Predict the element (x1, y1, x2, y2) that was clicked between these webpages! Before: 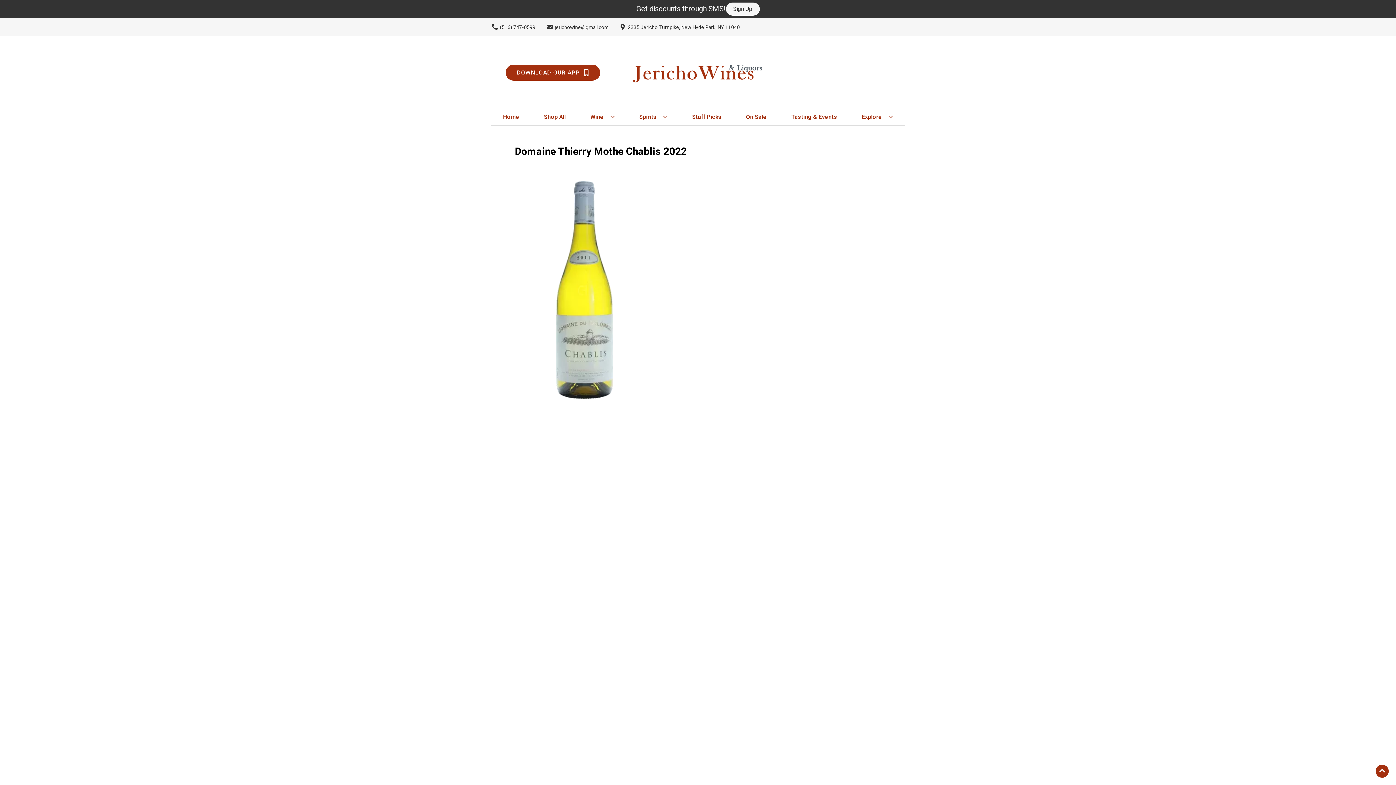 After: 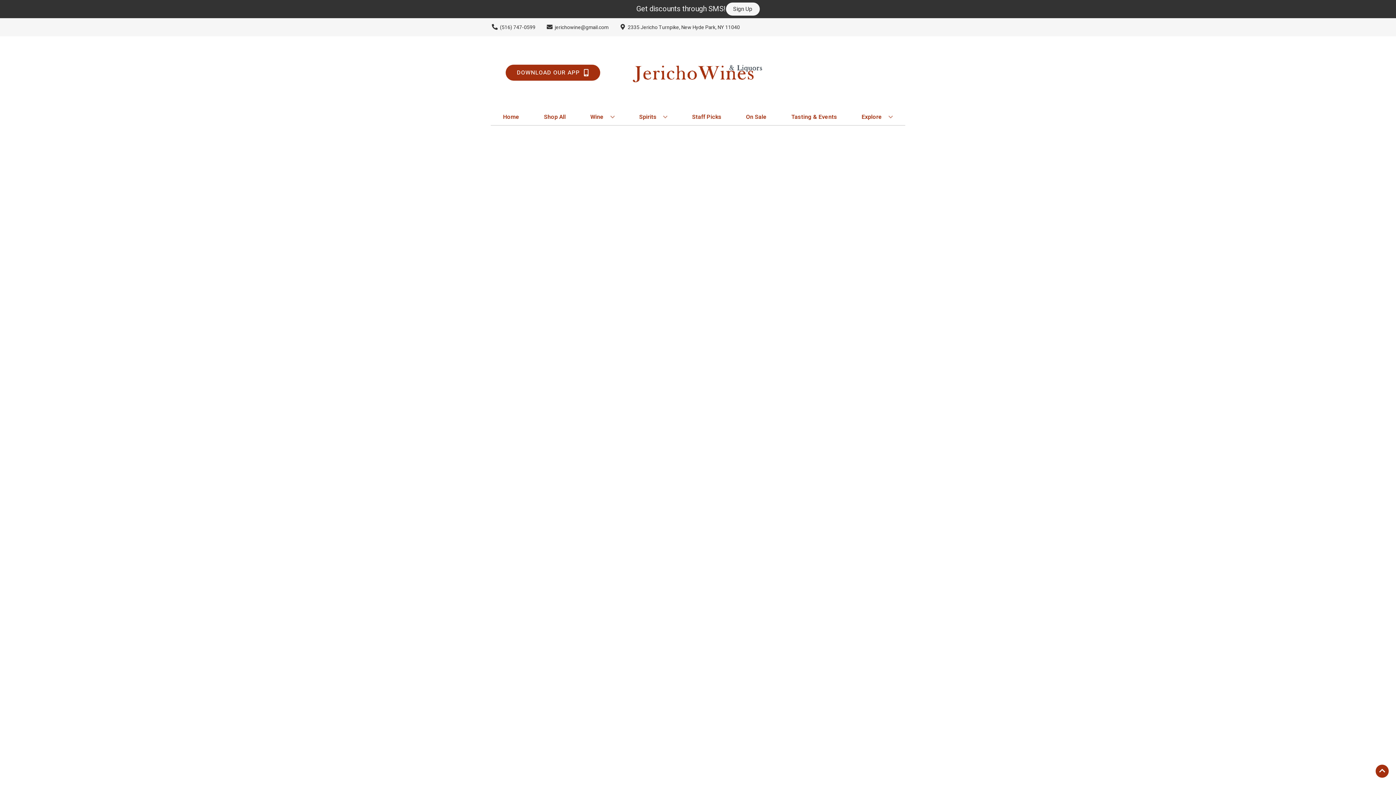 Action: bbox: (743, 109, 769, 125) label: On Sale